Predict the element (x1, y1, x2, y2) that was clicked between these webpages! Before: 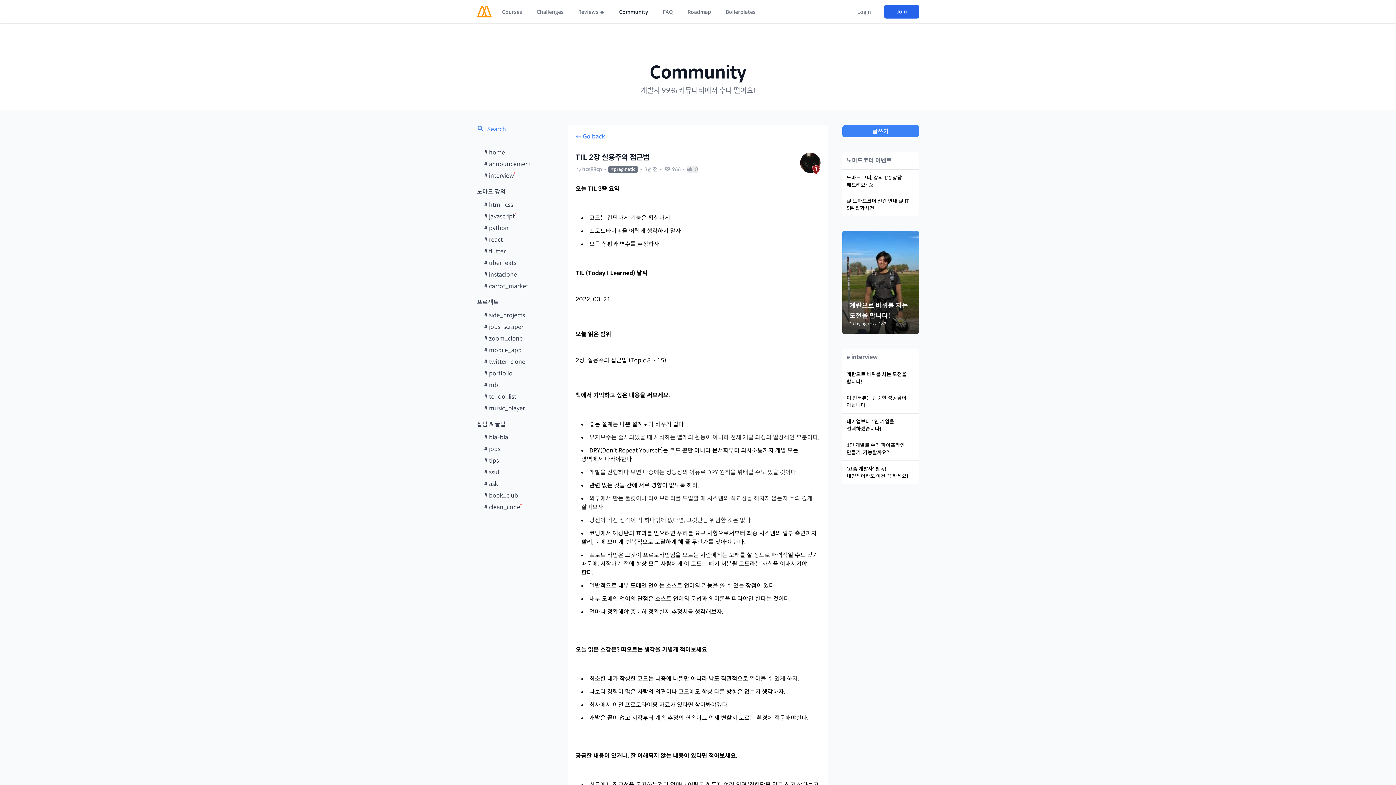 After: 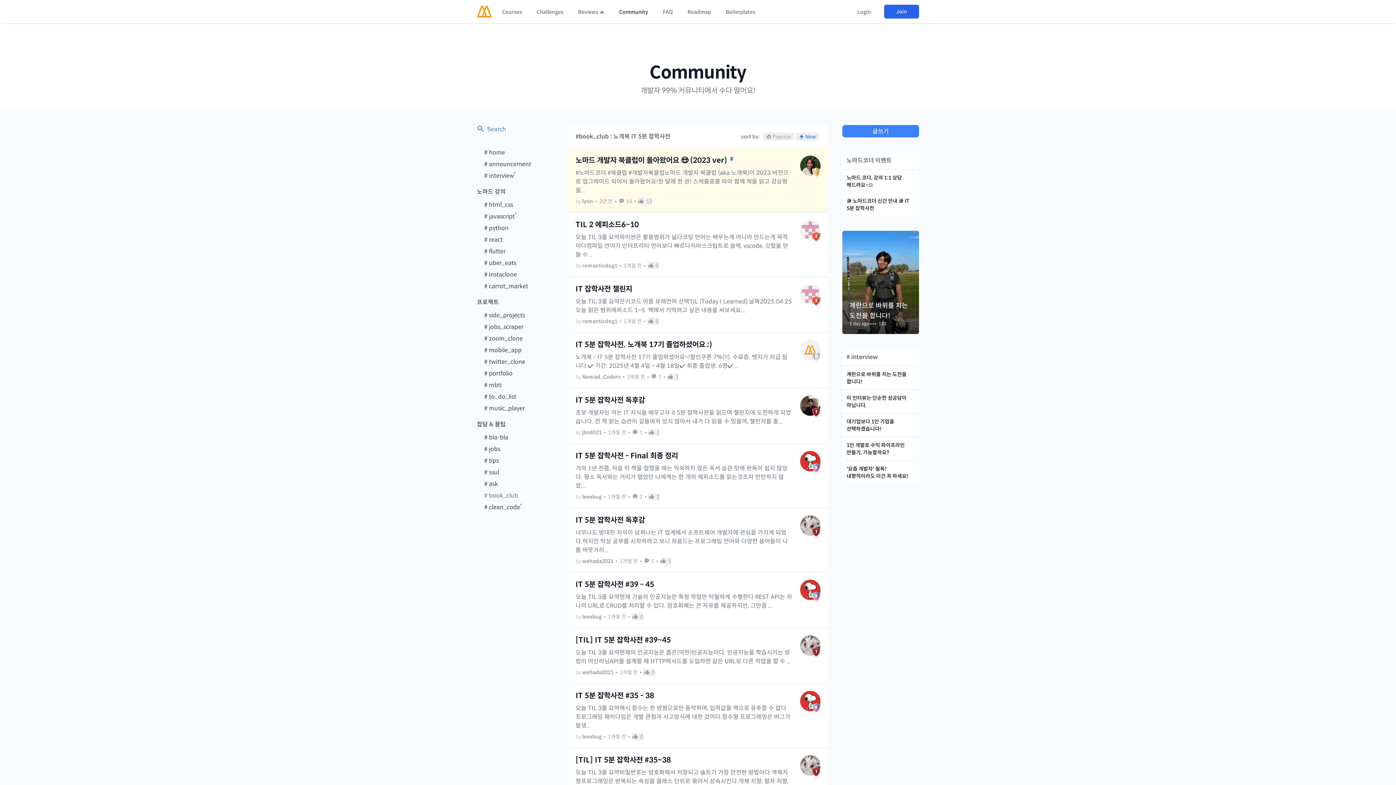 Action: bbox: (484, 491, 518, 500) label: # book_club